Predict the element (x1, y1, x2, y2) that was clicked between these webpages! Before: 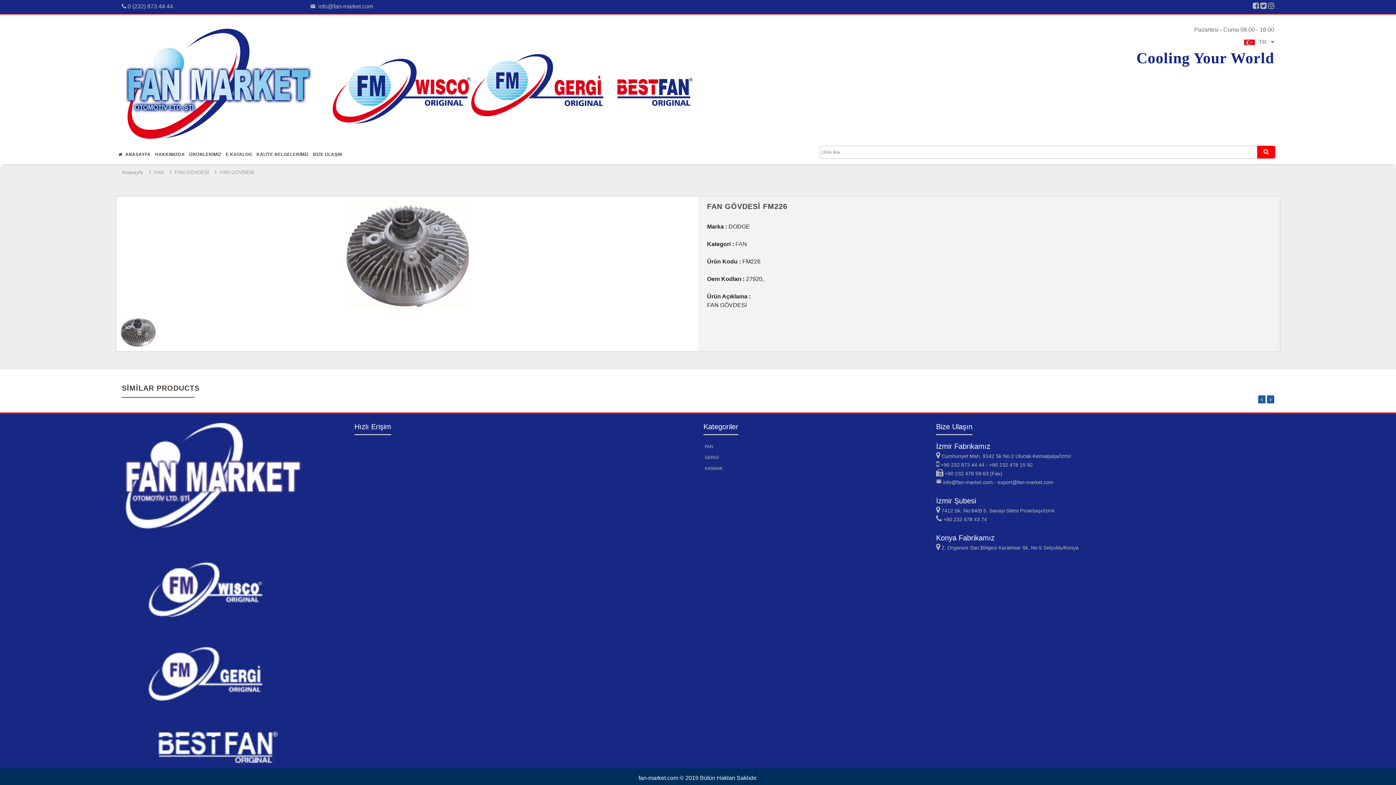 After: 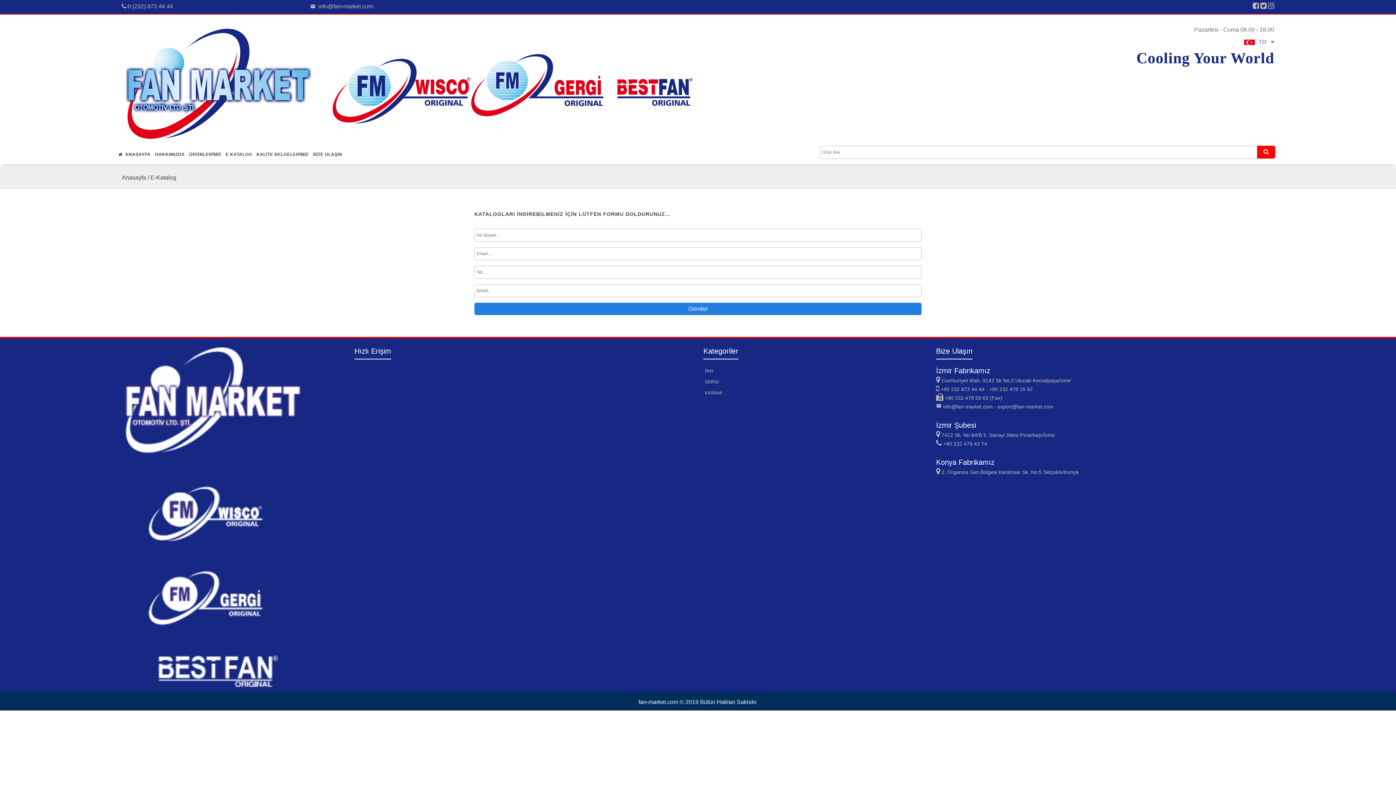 Action: label: E KATALOG bbox: (225, 151, 252, 156)